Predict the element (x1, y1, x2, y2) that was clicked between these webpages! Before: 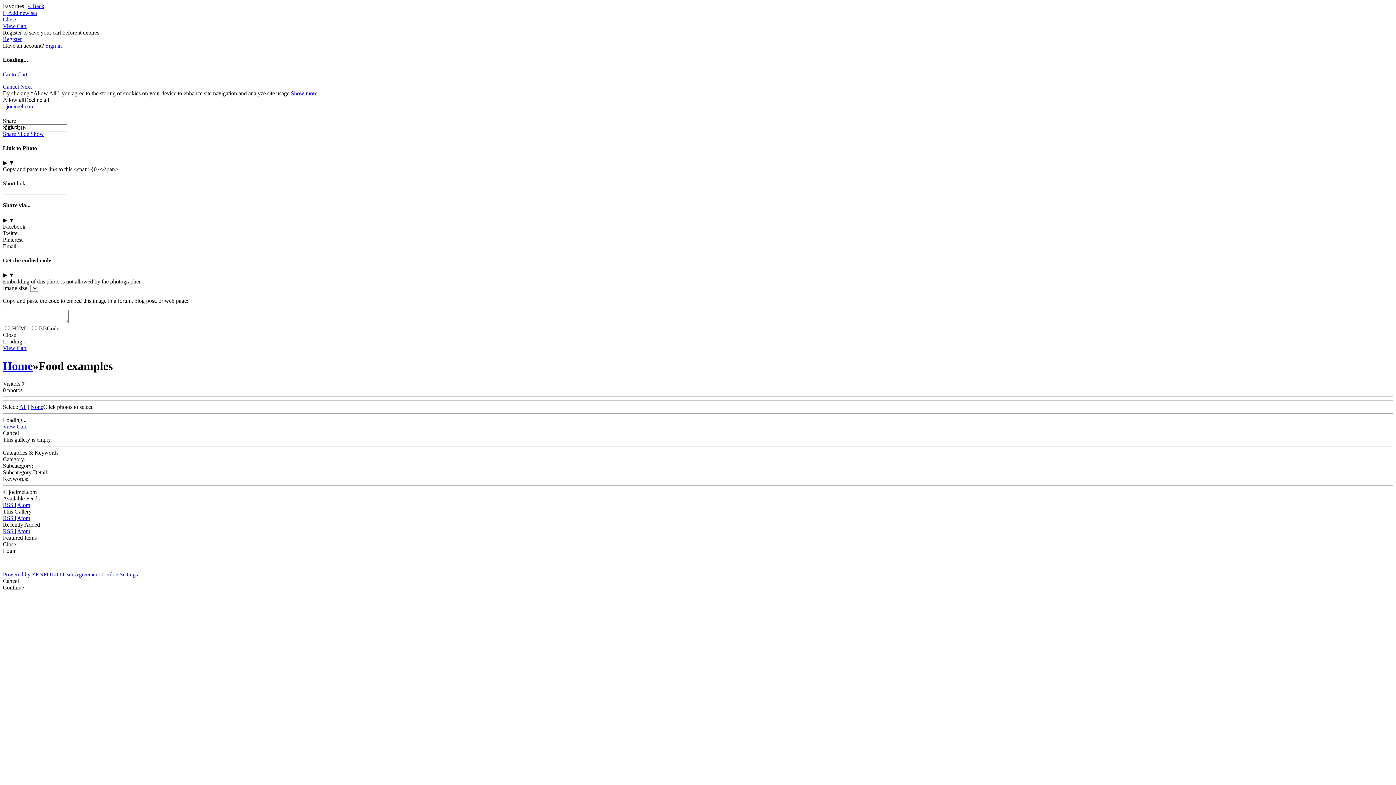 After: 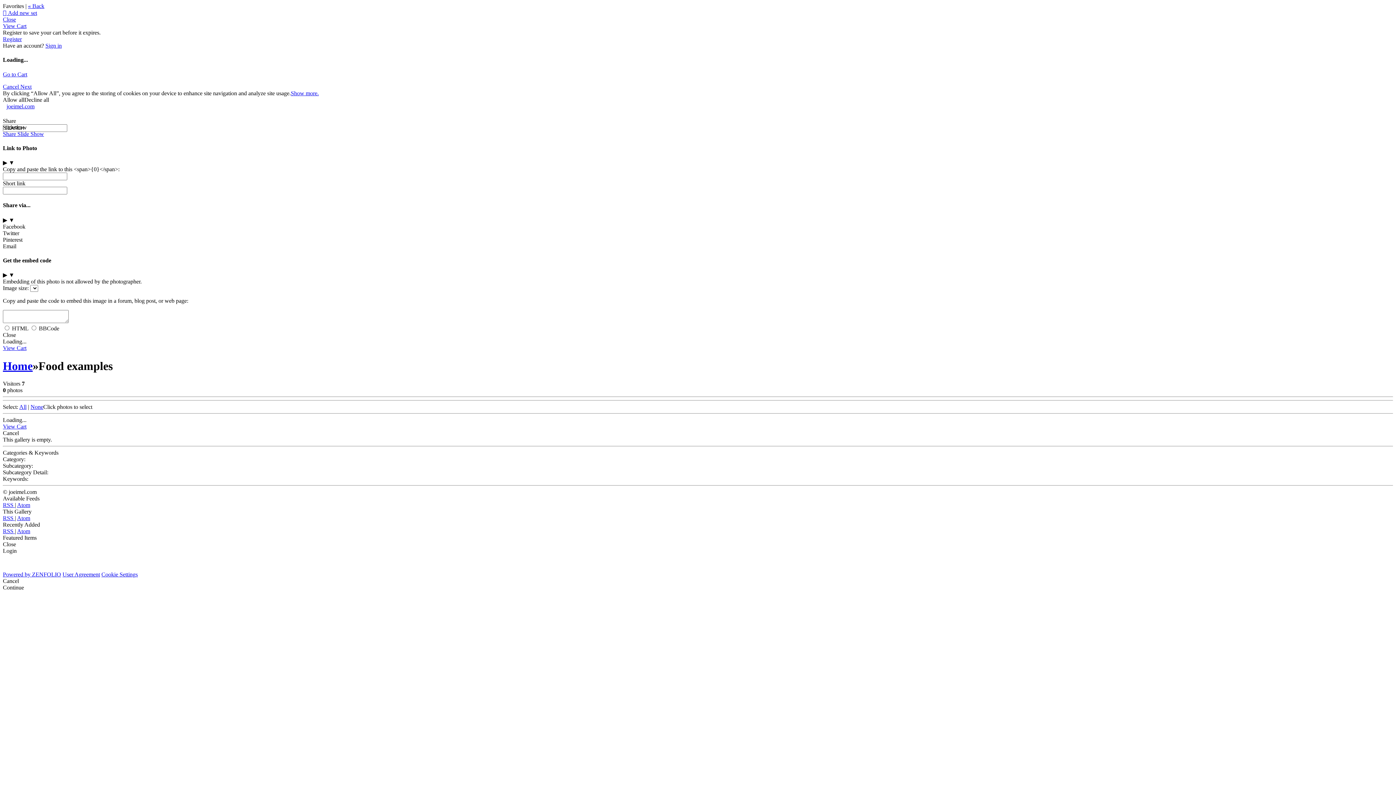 Action: label: « Back bbox: (28, 2, 44, 9)